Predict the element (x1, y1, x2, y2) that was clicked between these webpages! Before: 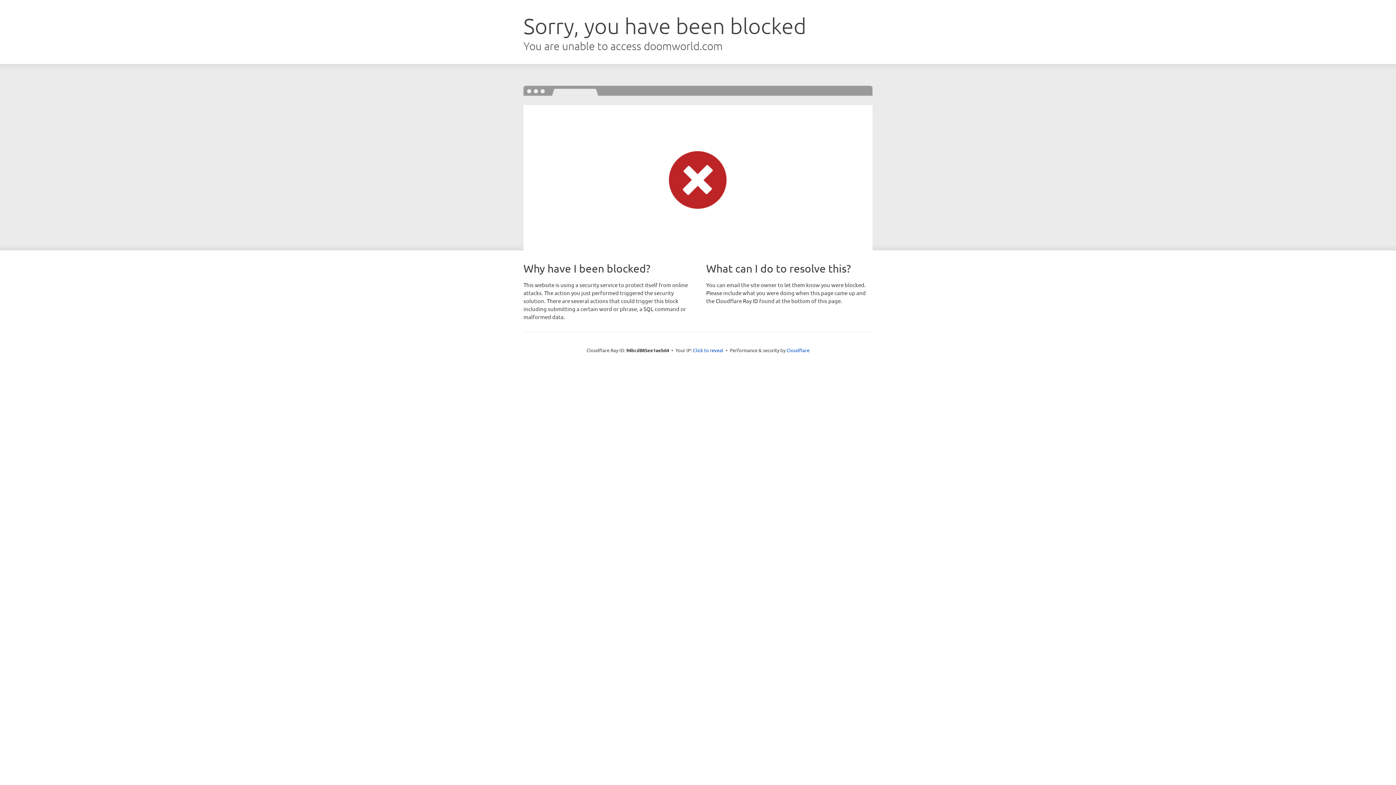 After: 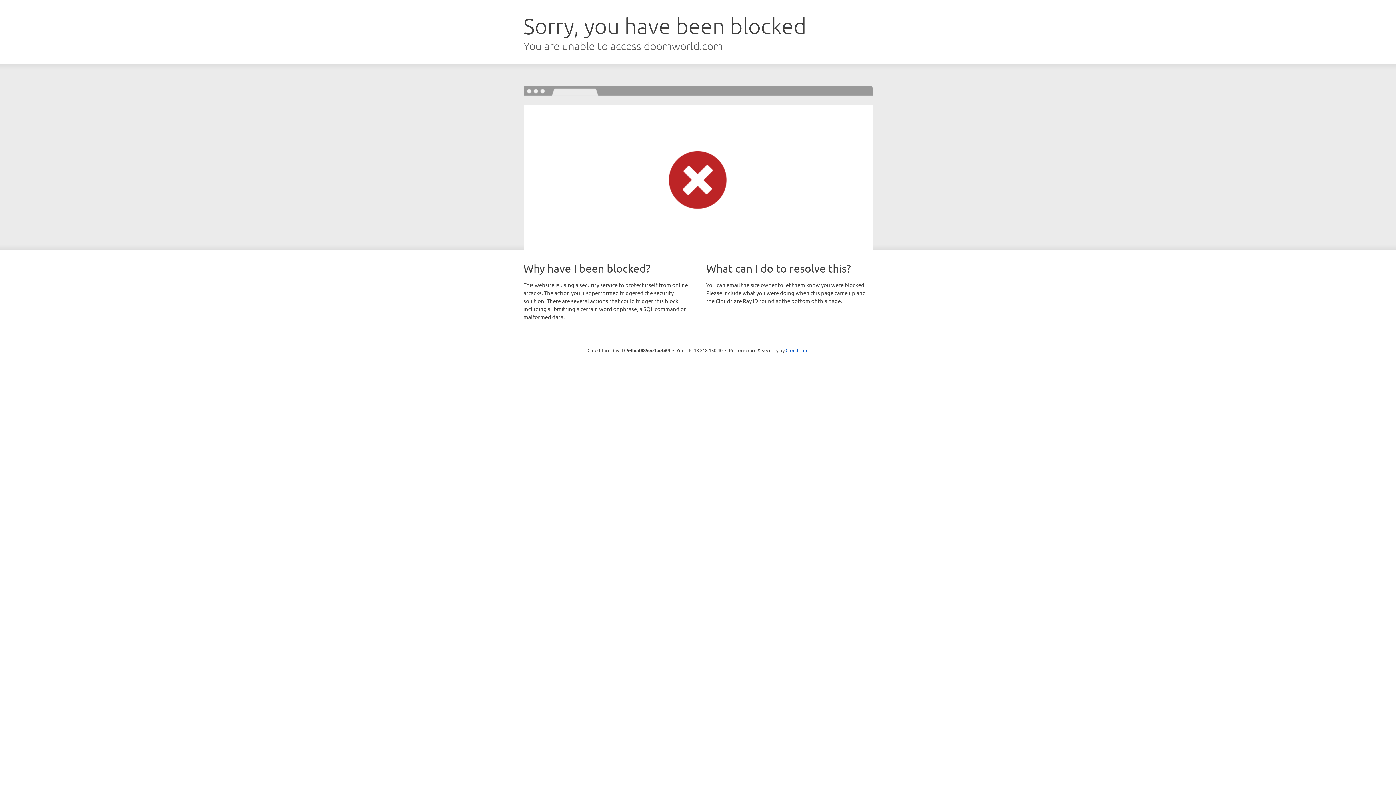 Action: label: Click to reveal bbox: (693, 346, 723, 353)